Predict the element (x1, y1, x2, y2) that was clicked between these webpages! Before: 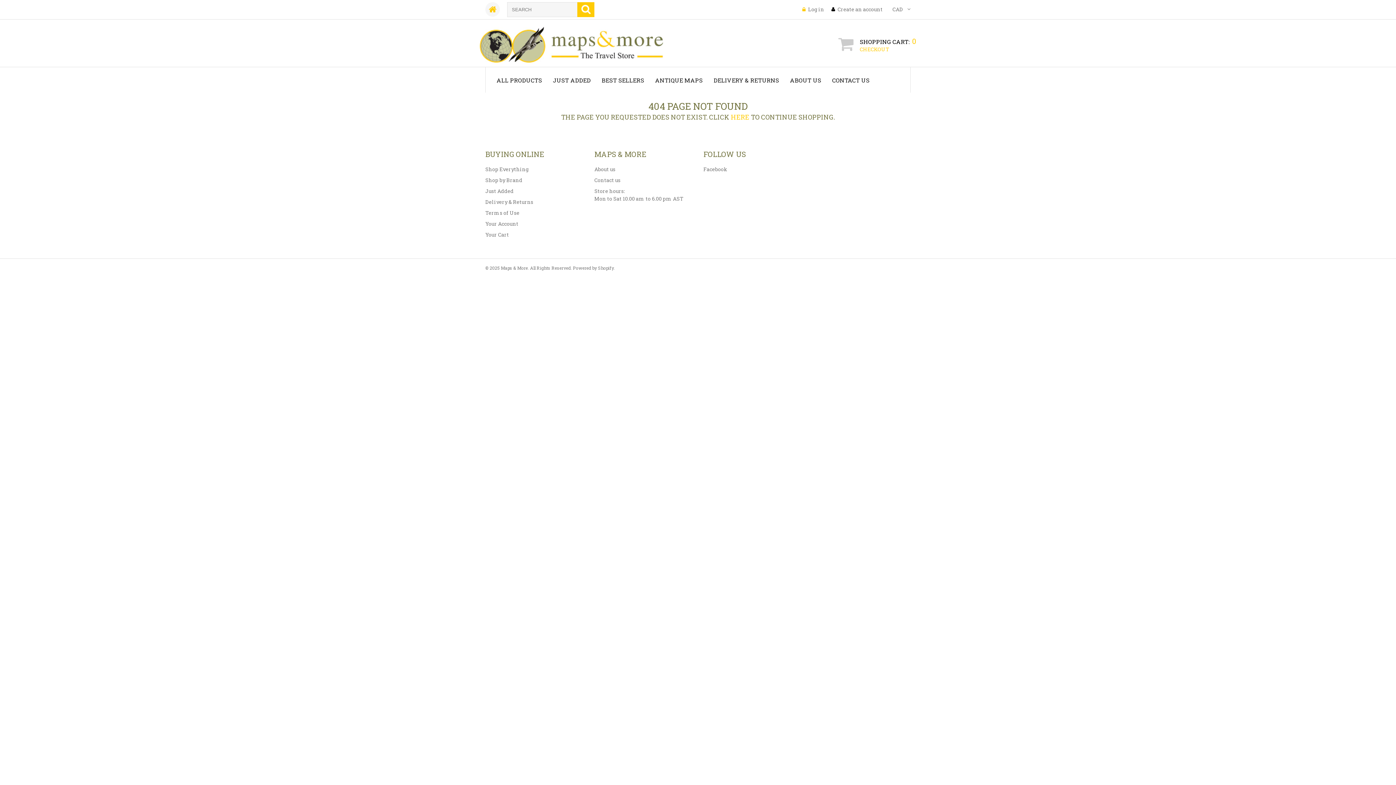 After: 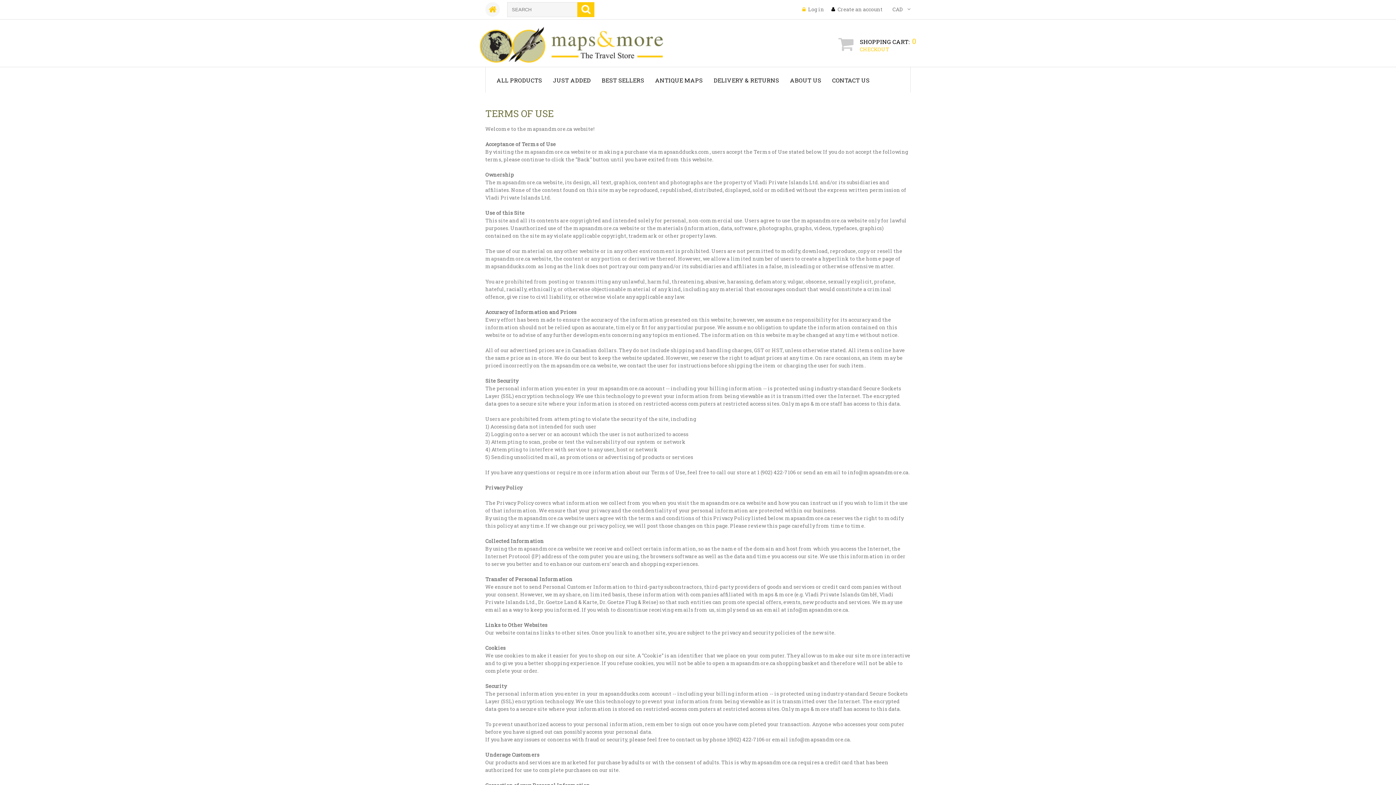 Action: label: Terms of Use bbox: (485, 209, 519, 216)